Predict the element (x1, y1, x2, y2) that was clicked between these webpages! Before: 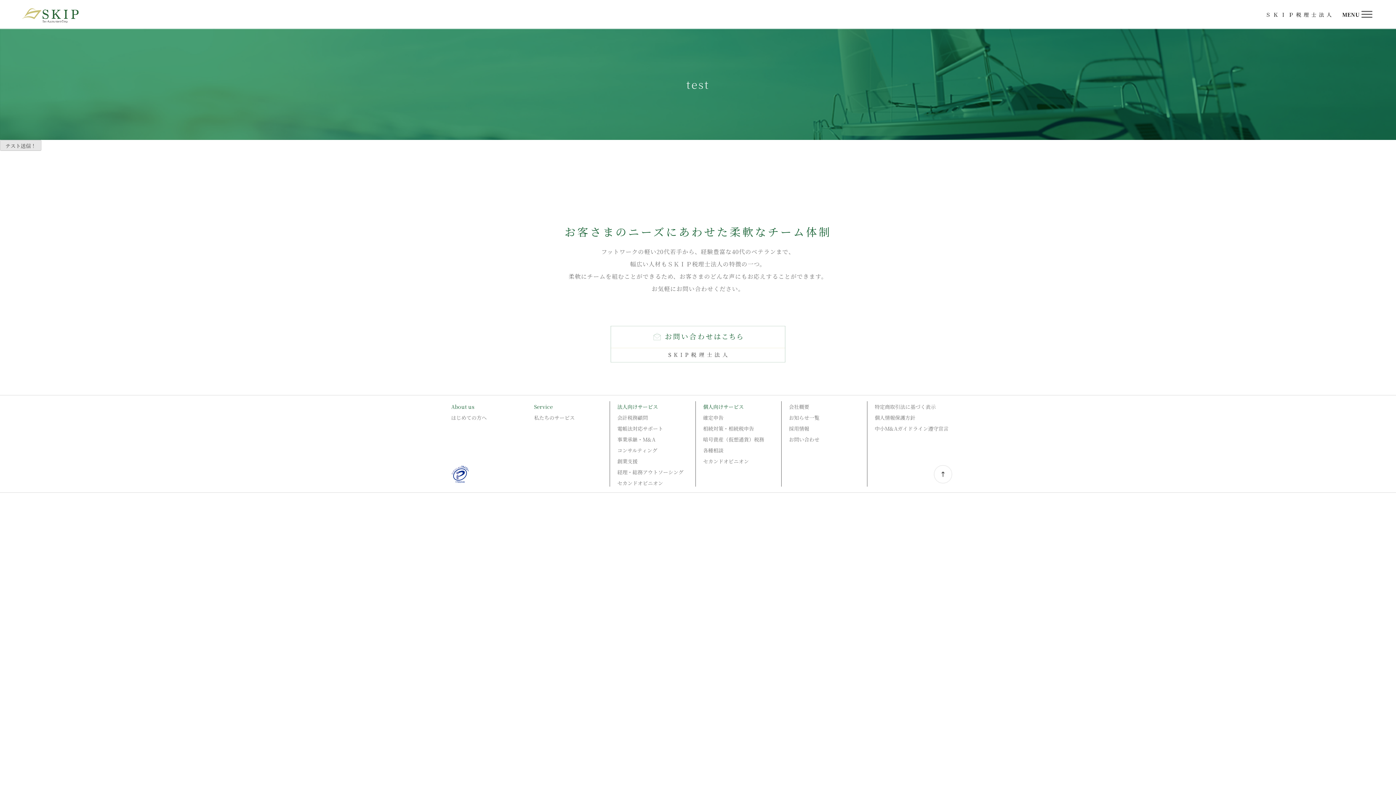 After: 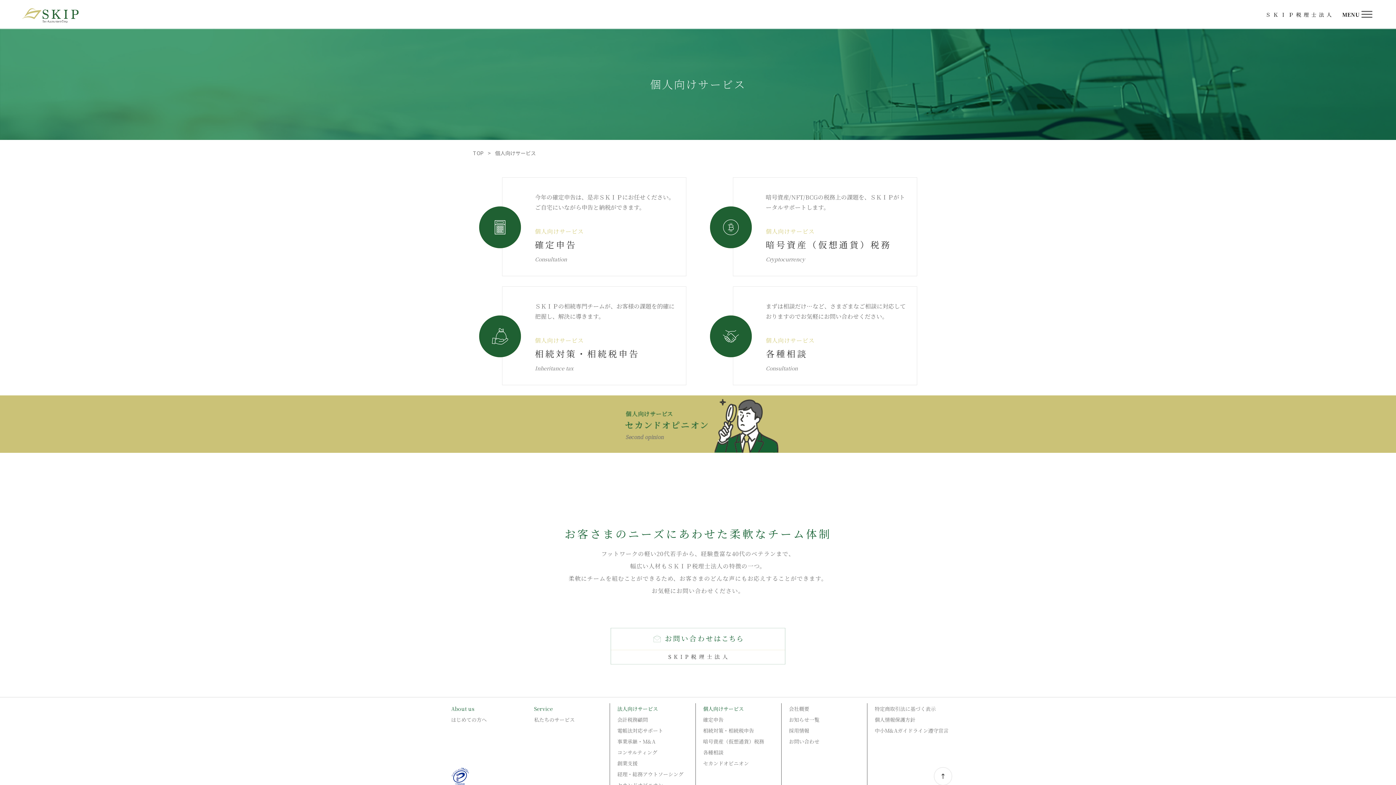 Action: bbox: (703, 403, 744, 410) label: 個人向けサービス